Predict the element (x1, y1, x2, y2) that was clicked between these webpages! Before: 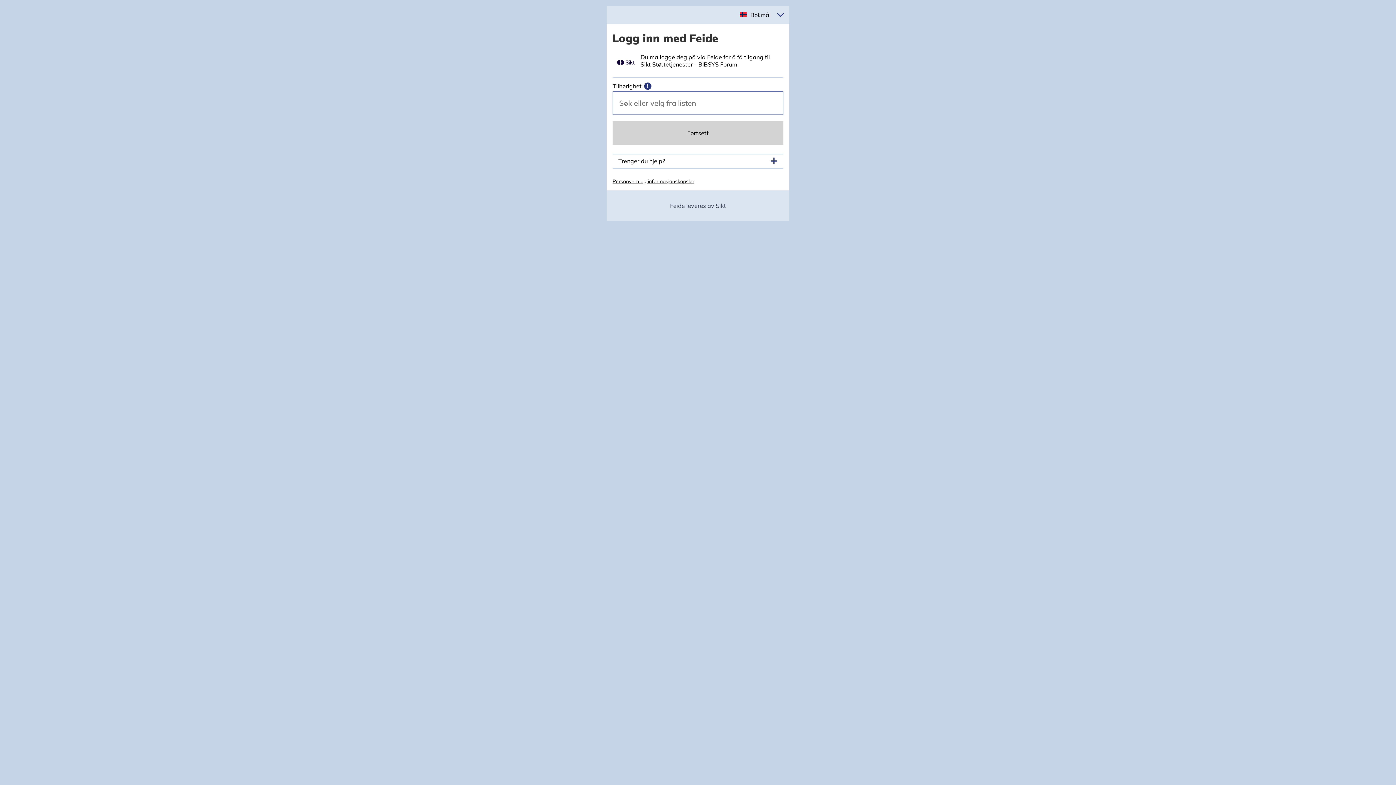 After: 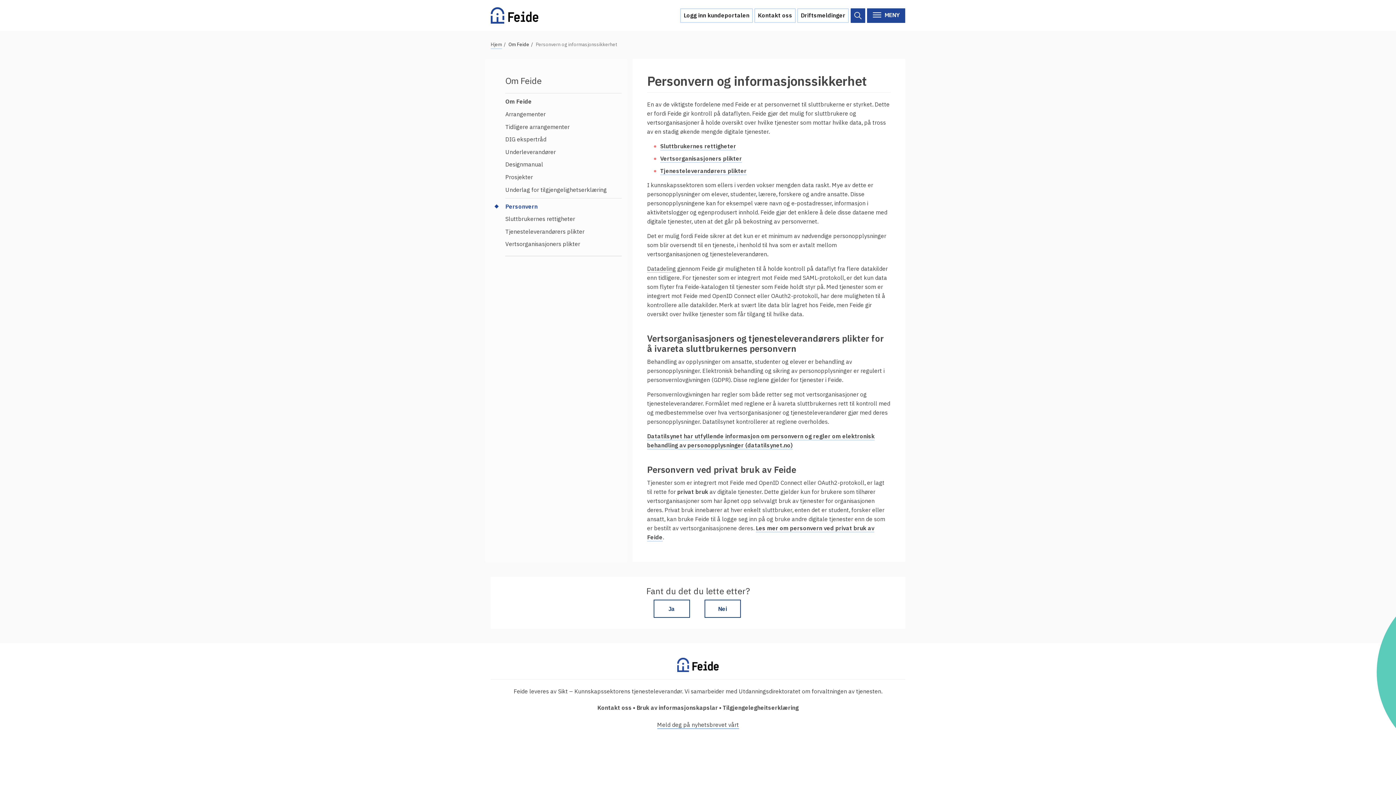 Action: bbox: (612, 178, 694, 184) label: Personvern og informasjonskapsler